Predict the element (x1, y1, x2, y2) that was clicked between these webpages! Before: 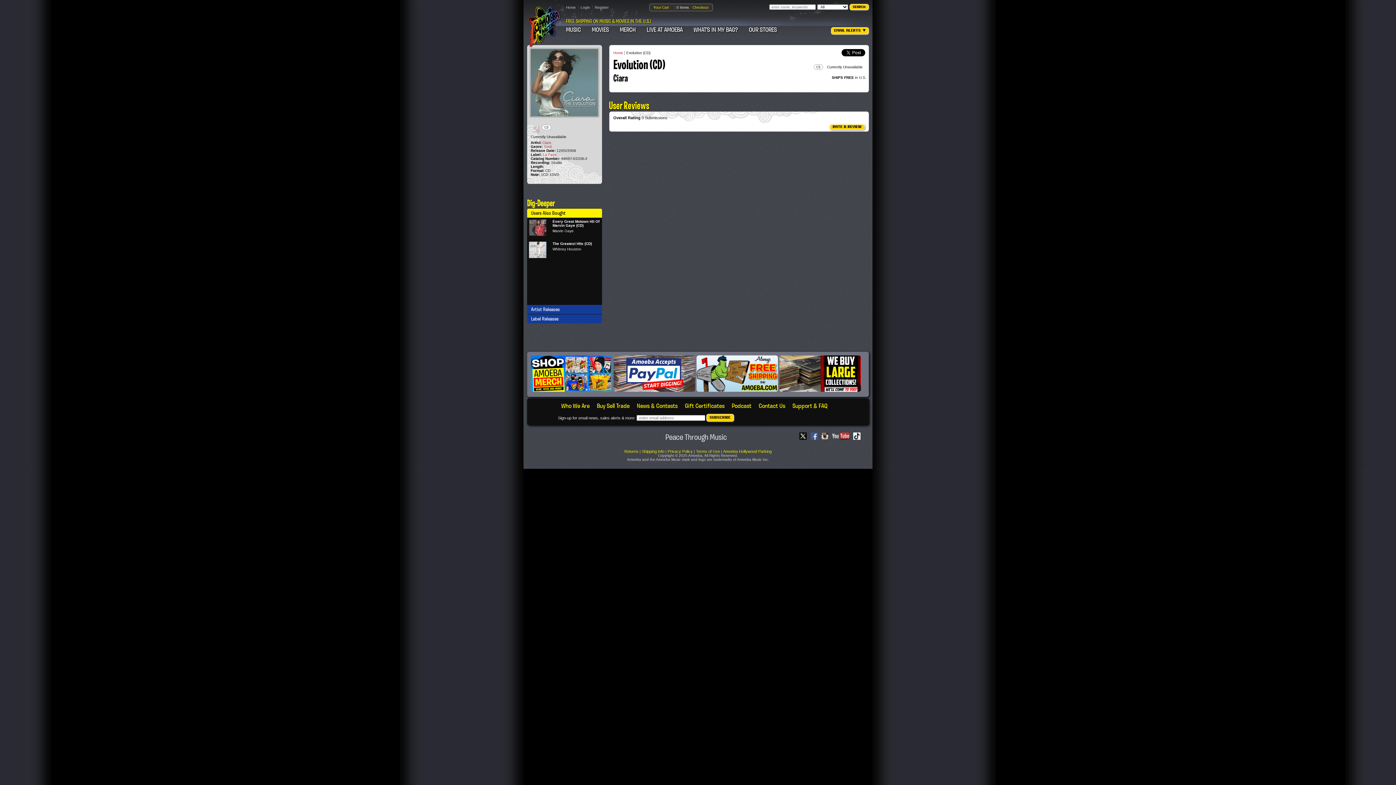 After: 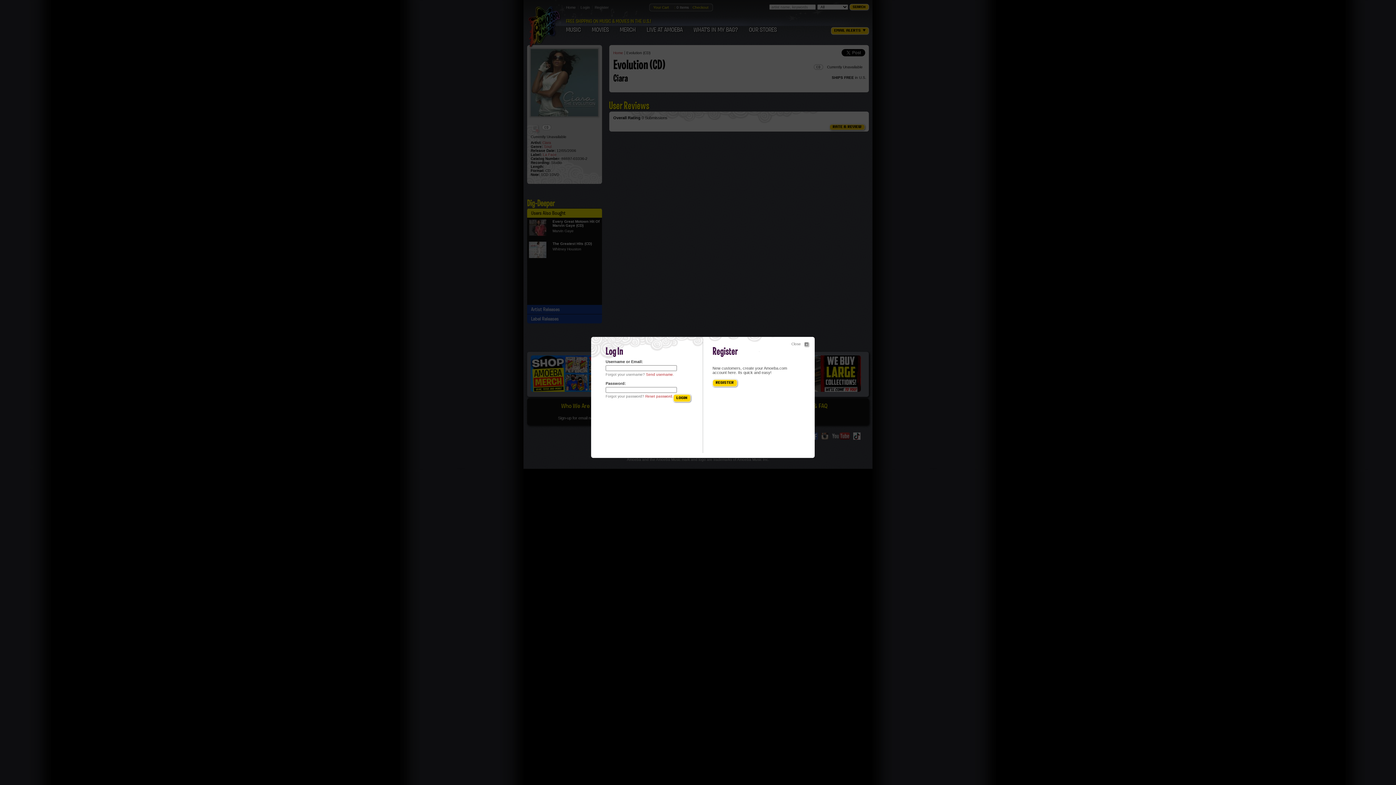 Action: bbox: (580, 5, 590, 9) label: Login